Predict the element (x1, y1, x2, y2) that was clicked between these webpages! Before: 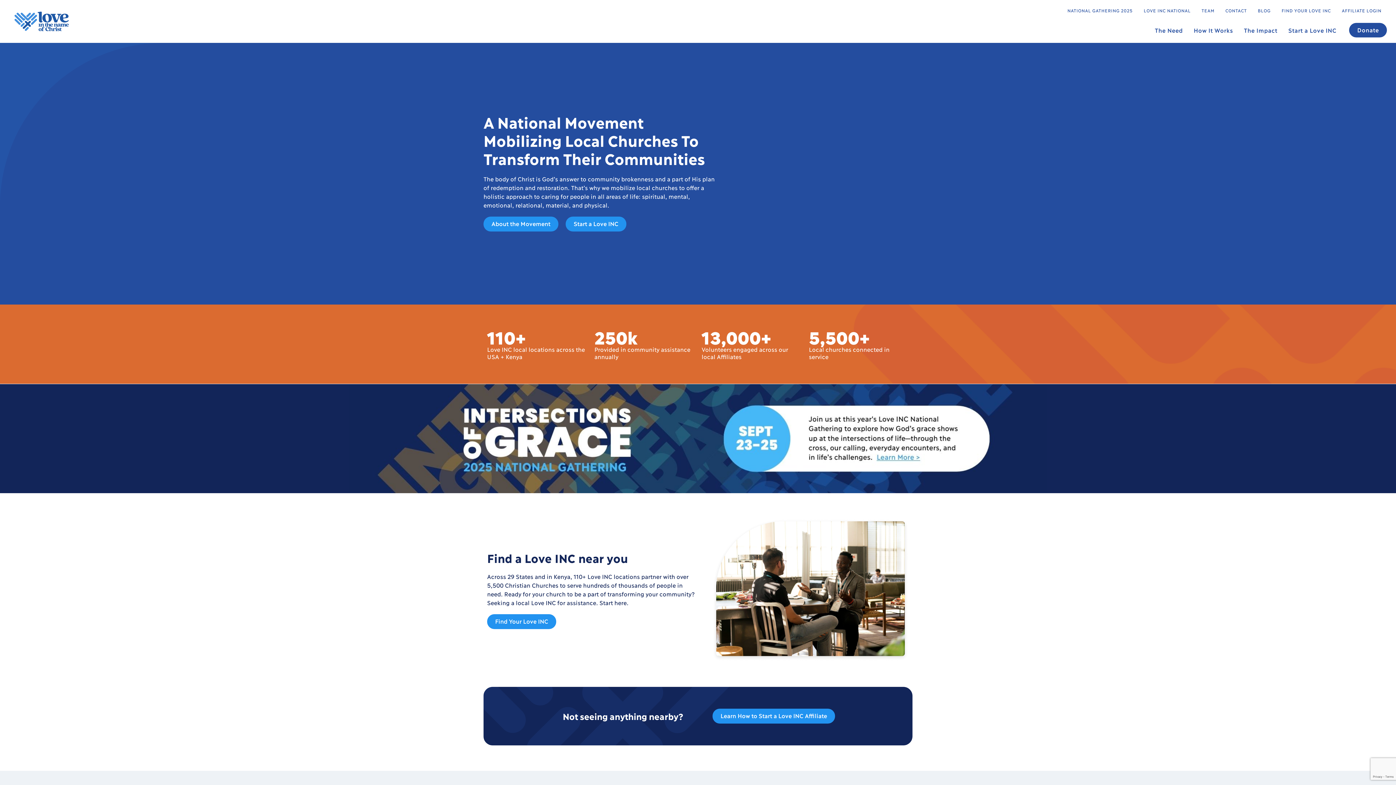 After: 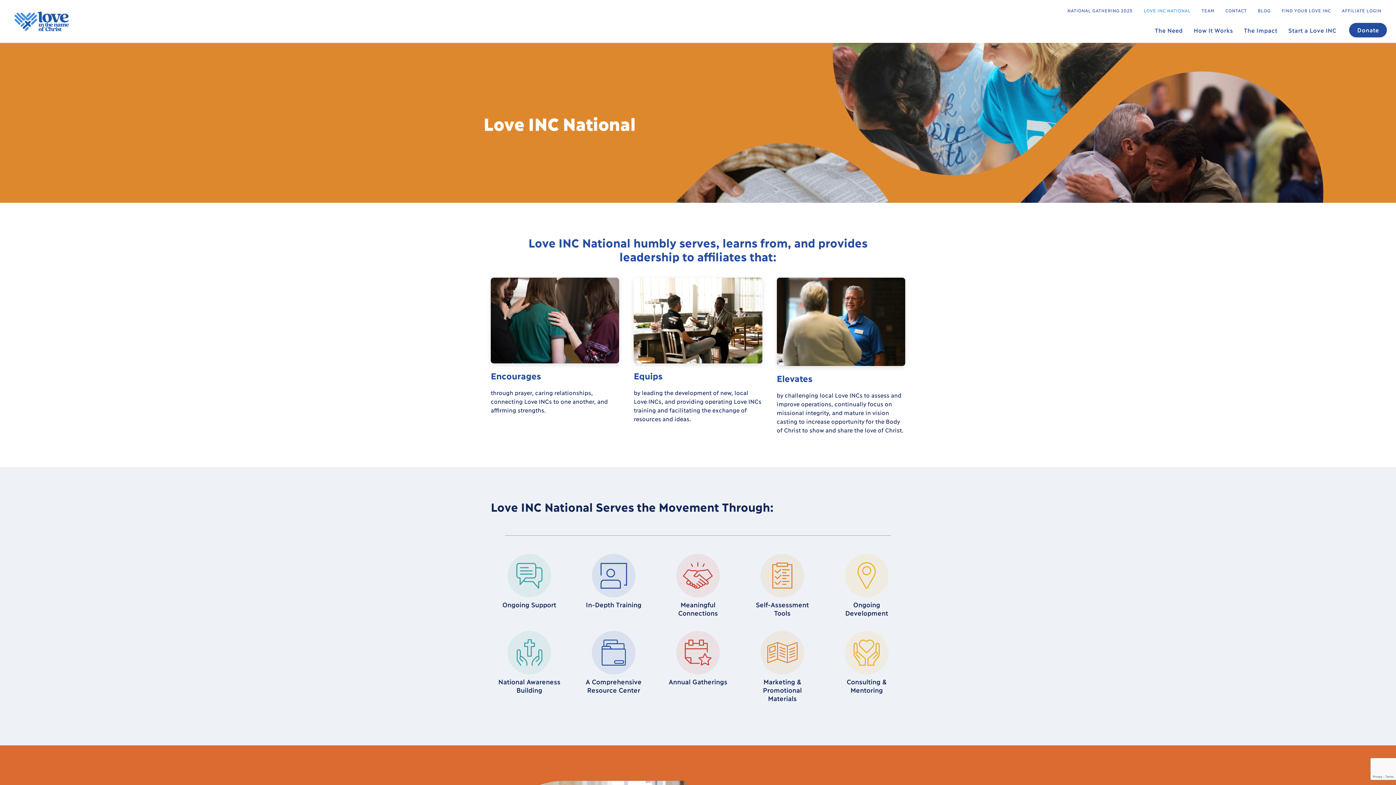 Action: label: LOVE INC NATIONAL bbox: (1138, 3, 1196, 17)